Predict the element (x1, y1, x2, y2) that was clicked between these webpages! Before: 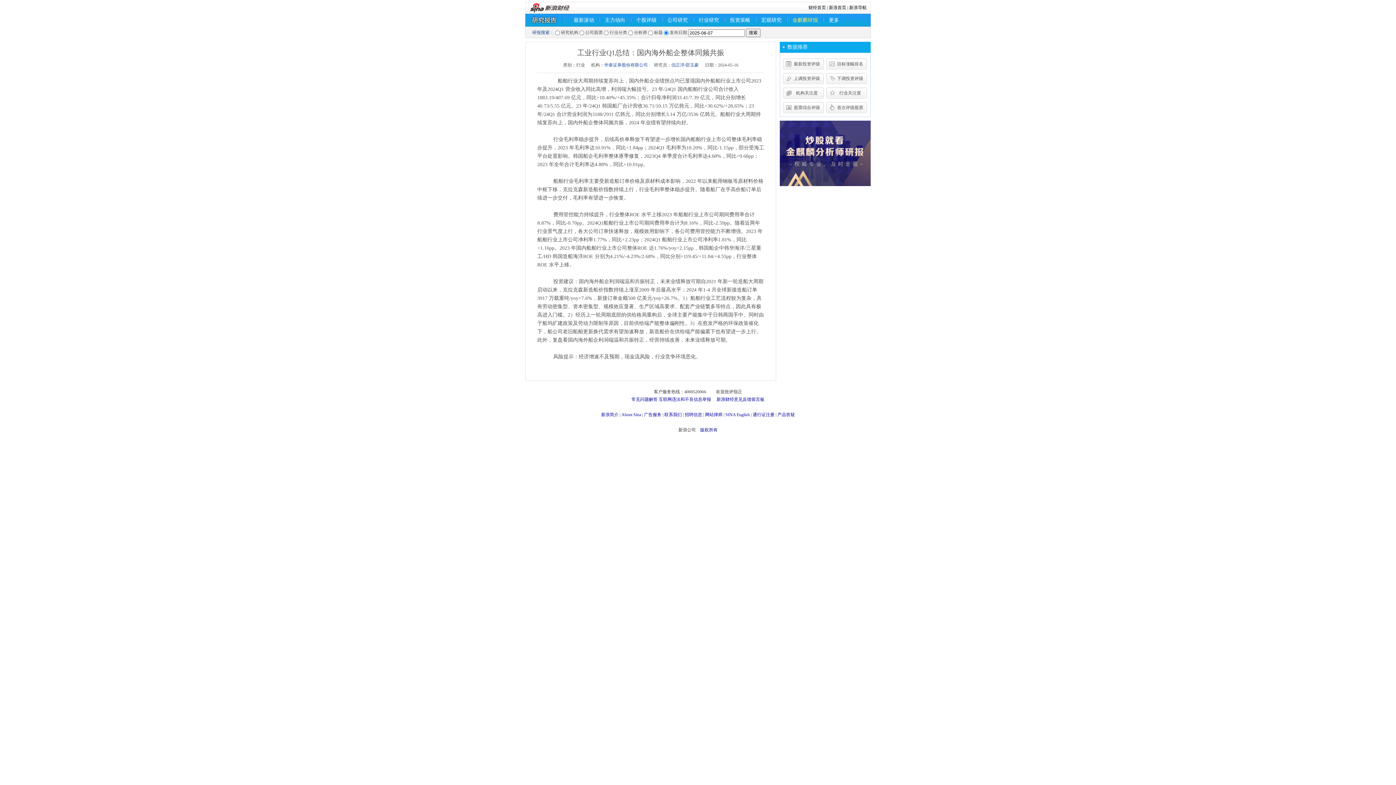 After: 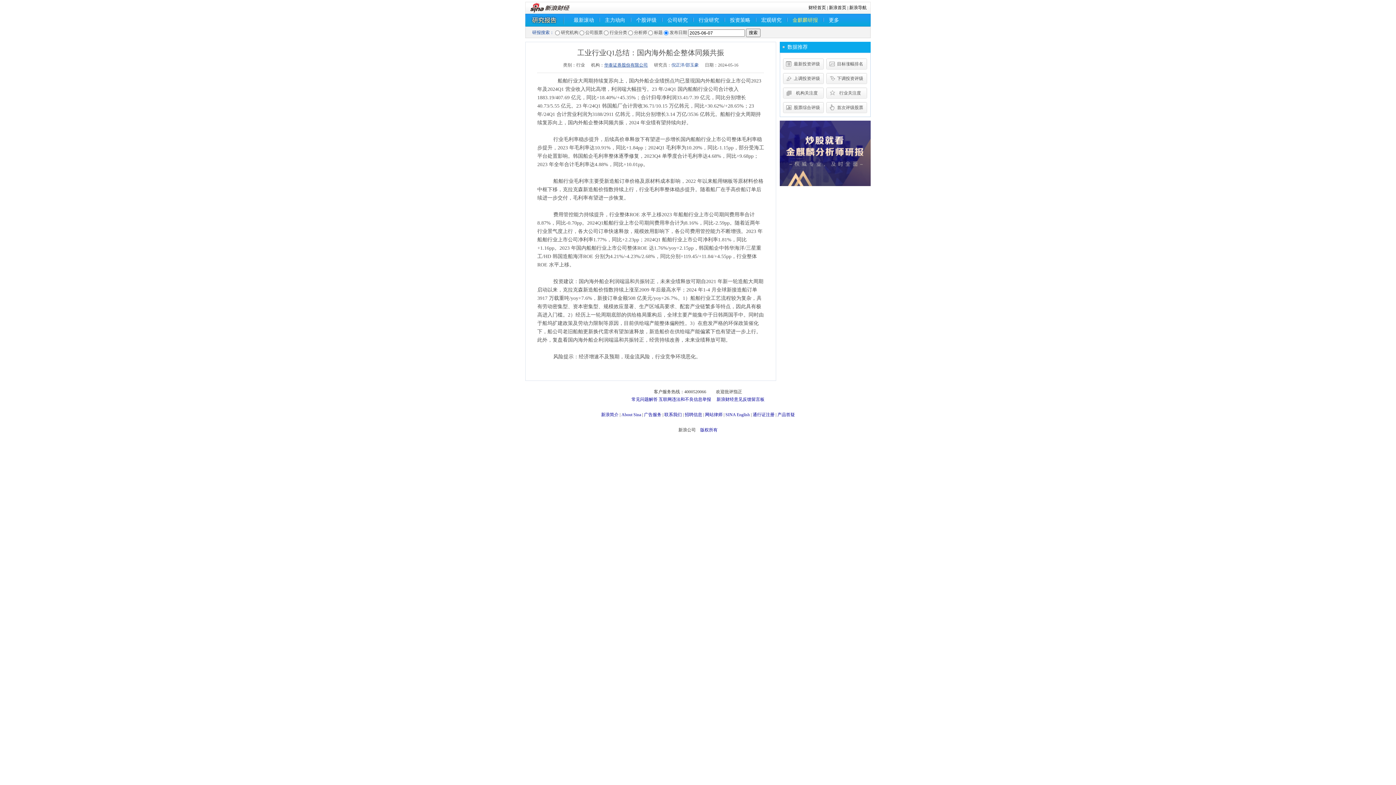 Action: label: 华泰证券股份有限公司 bbox: (604, 62, 648, 67)